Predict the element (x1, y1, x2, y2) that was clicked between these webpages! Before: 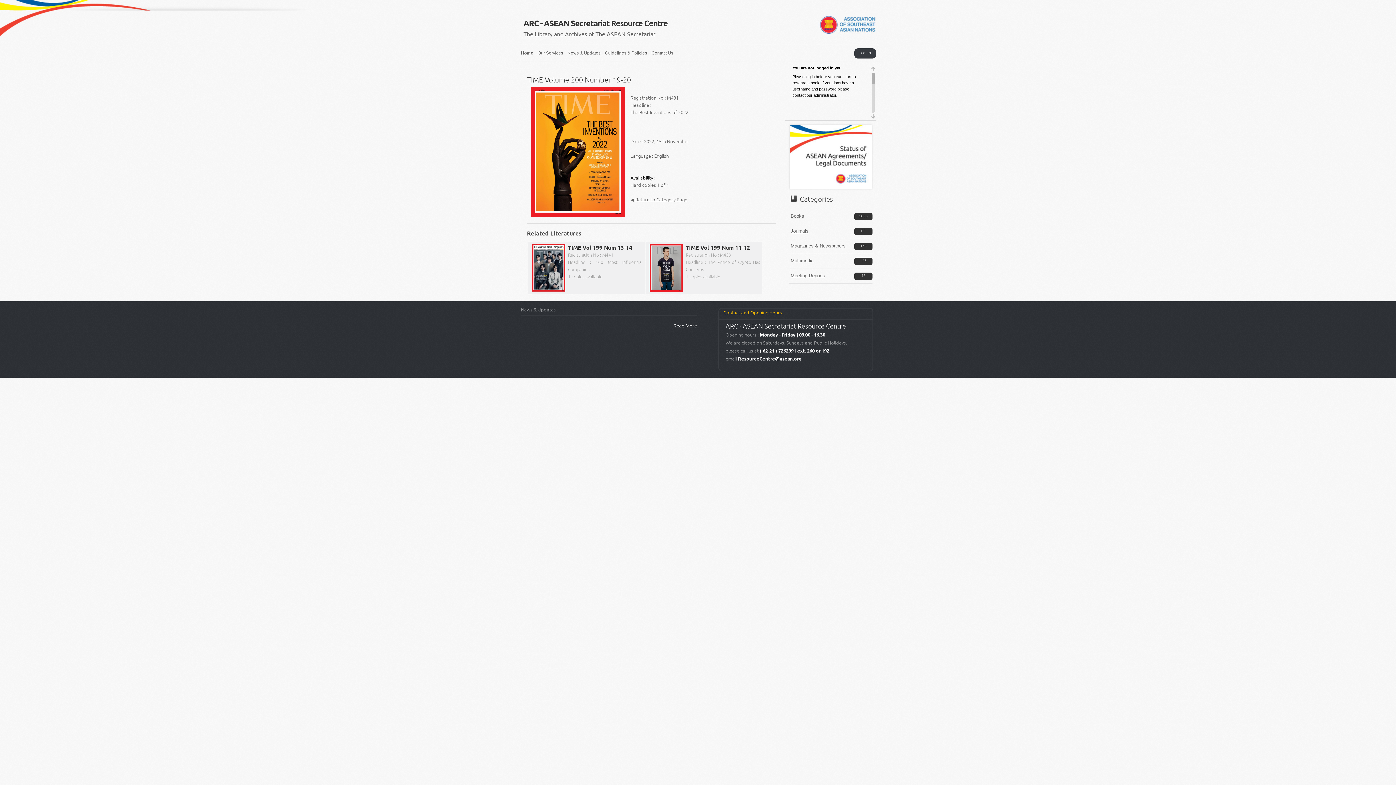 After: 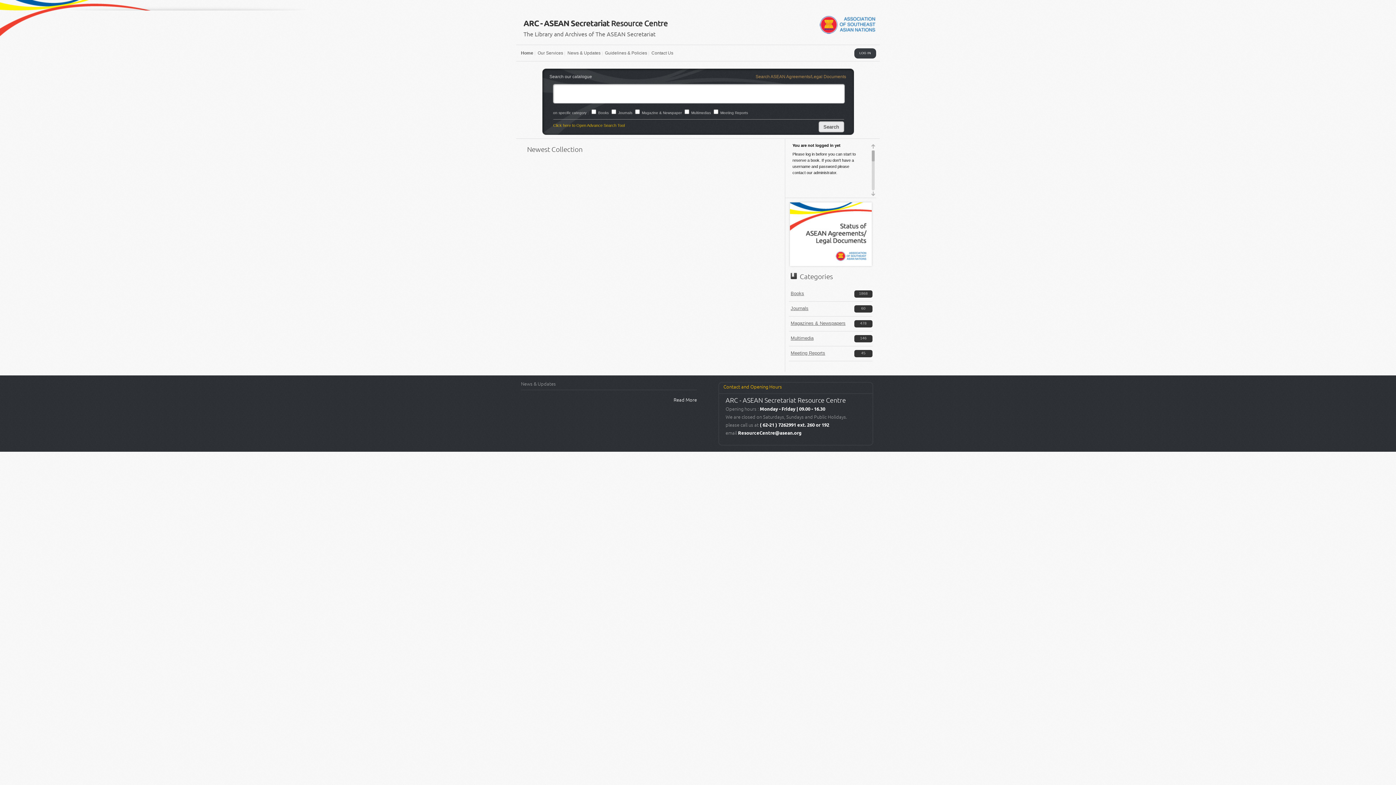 Action: label: Home bbox: (520, 48, 534, 57)